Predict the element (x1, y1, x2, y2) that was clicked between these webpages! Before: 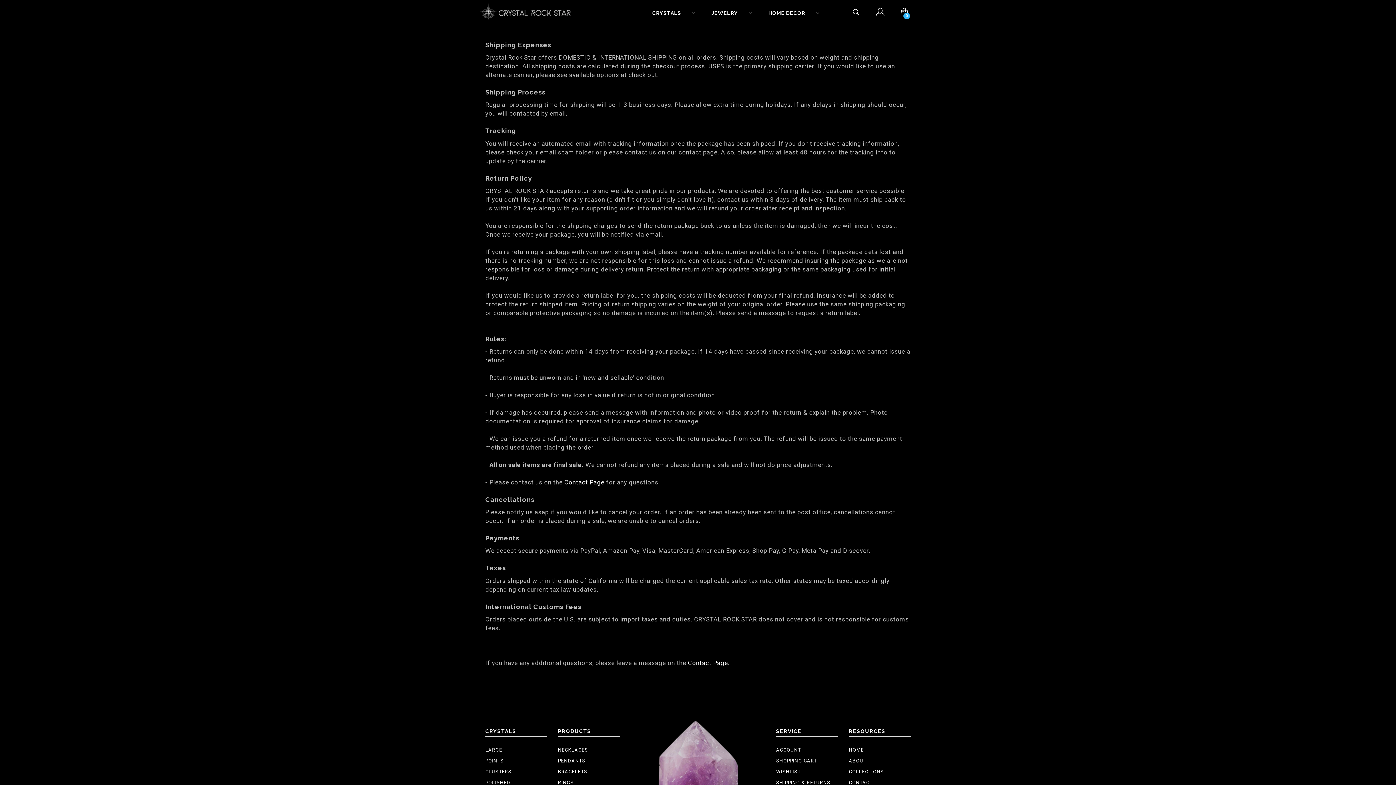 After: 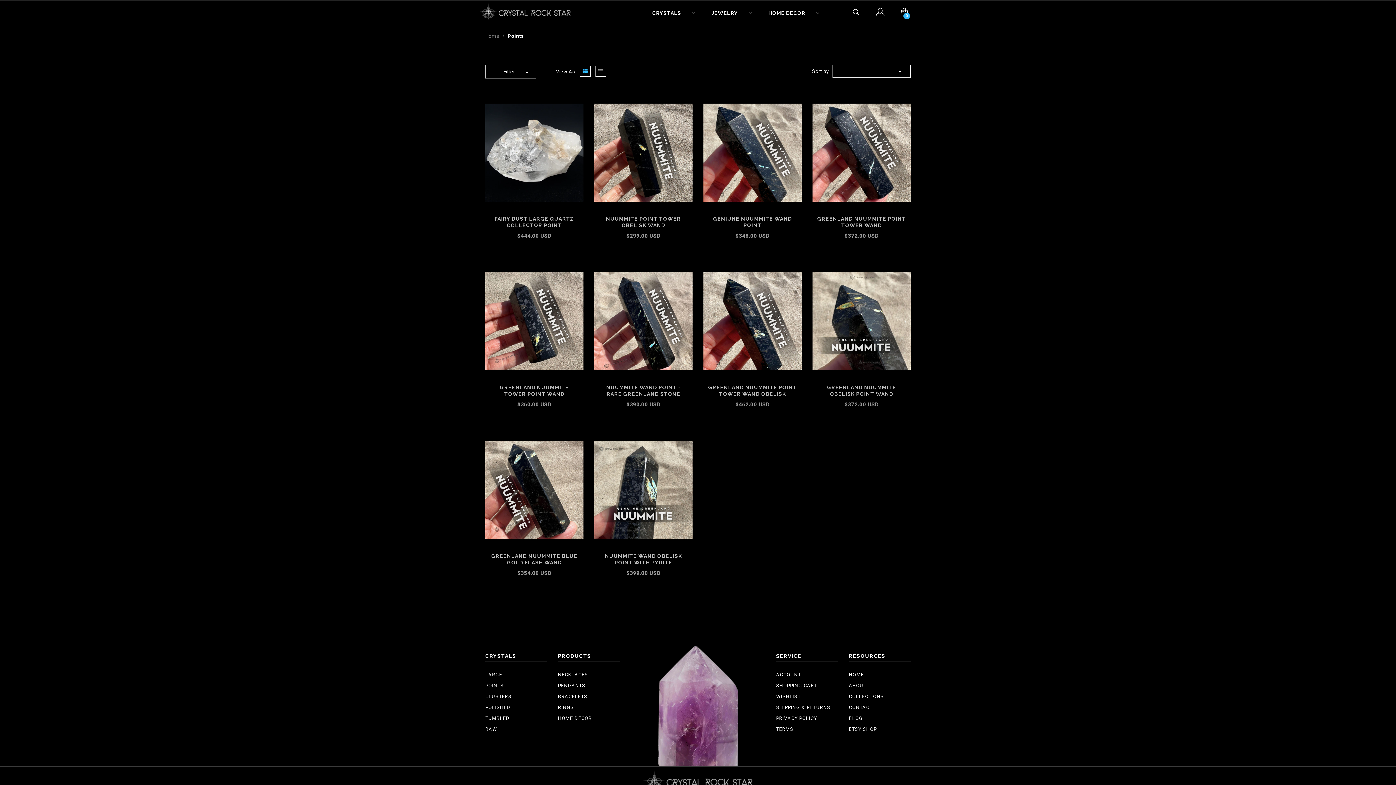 Action: label: POINTS bbox: (485, 755, 547, 766)